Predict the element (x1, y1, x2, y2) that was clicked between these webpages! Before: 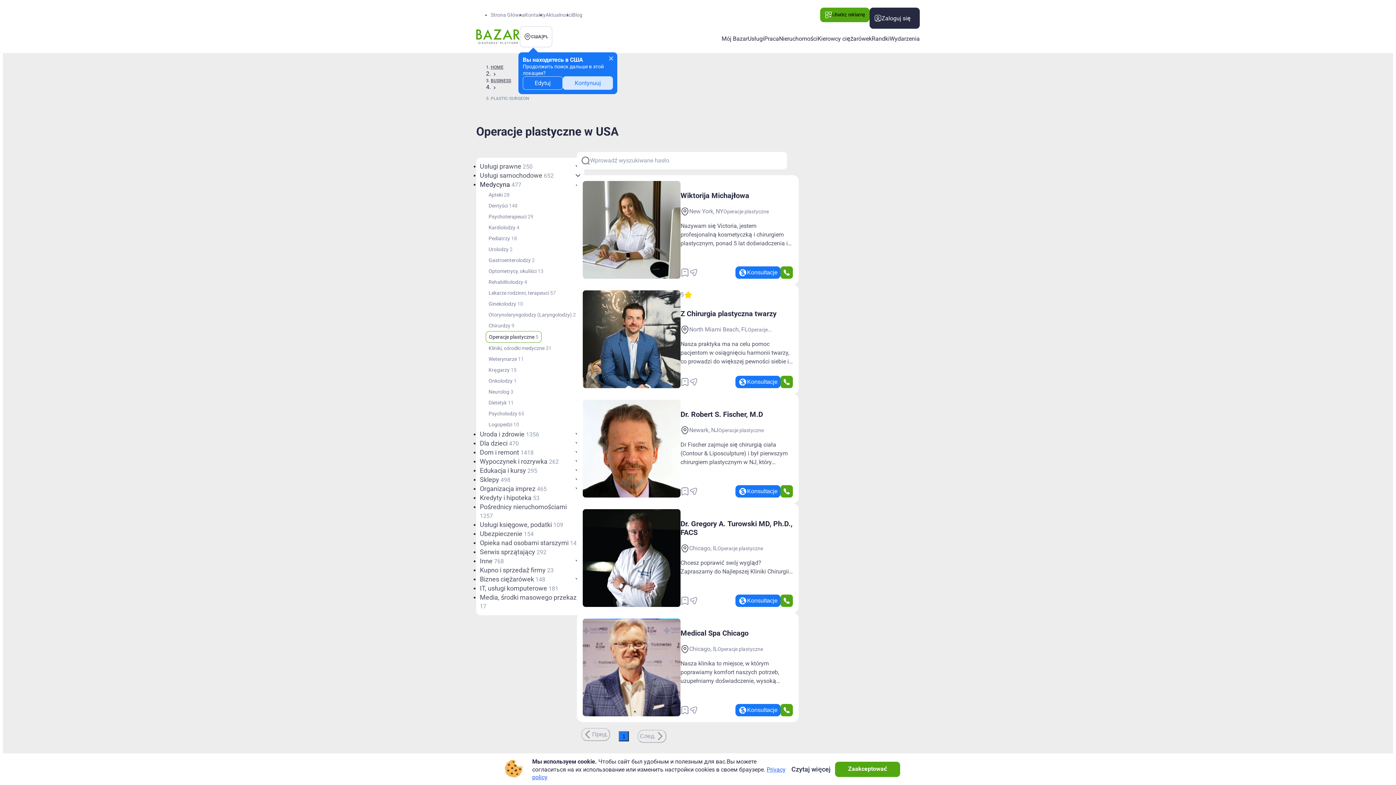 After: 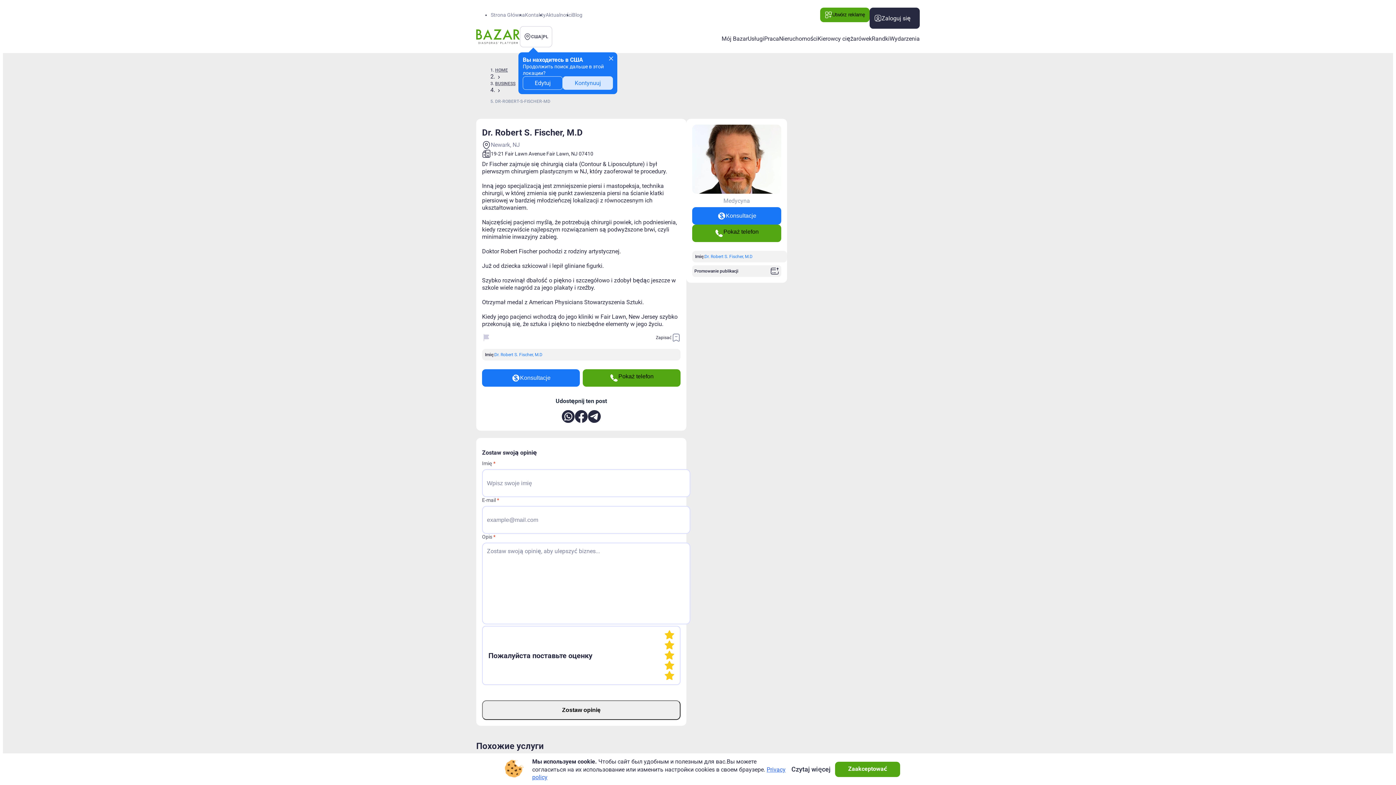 Action: bbox: (680, 410, 763, 418) label: Dr. Robert S. Fischer, M.D